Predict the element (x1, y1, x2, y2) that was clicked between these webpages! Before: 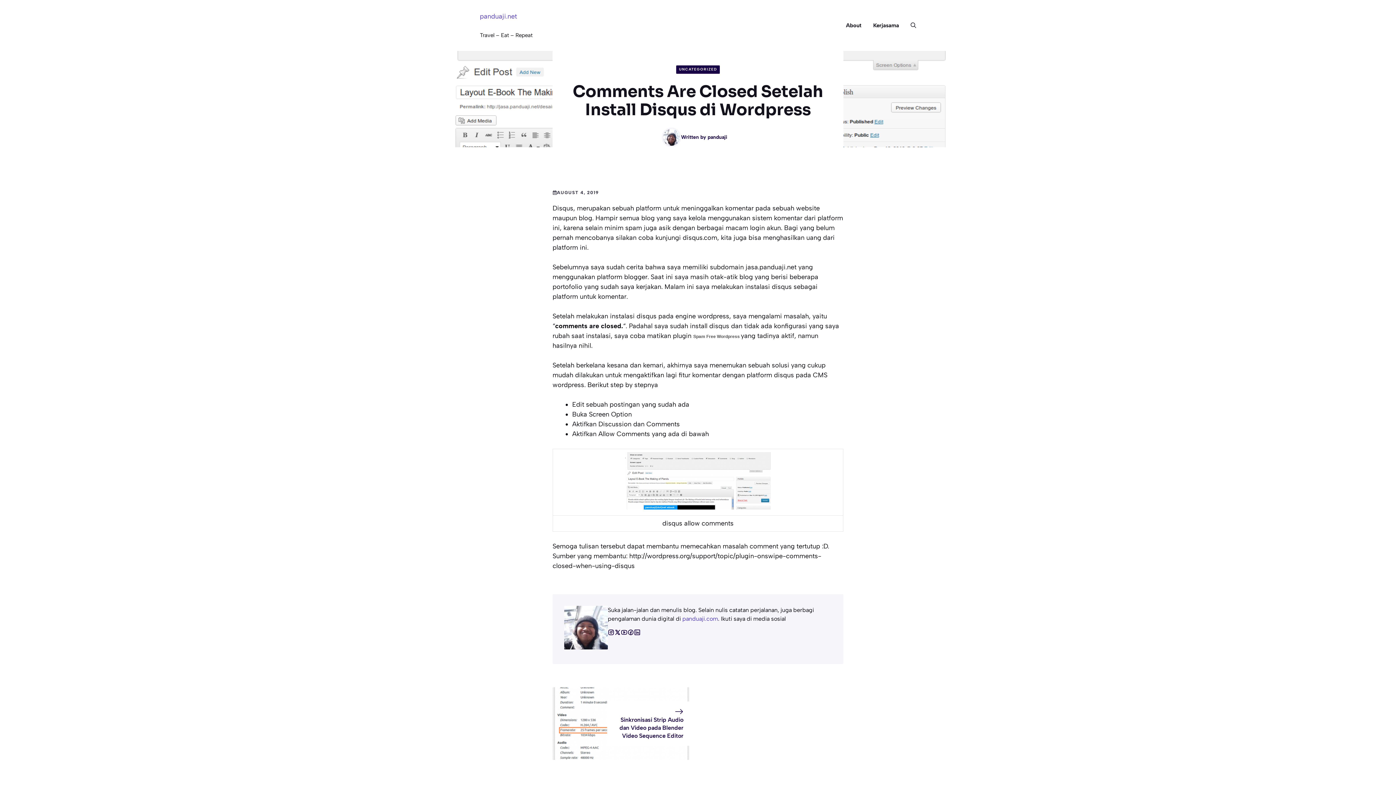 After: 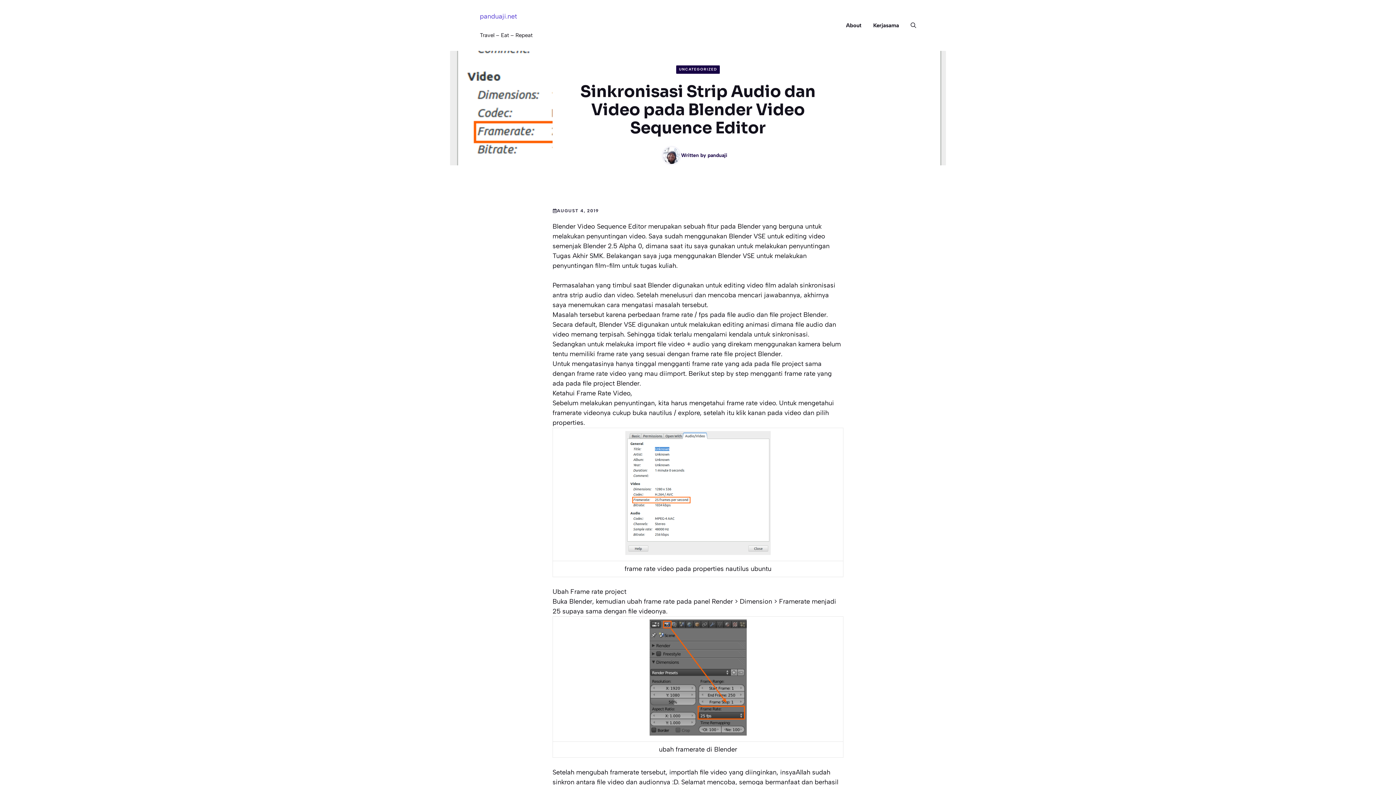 Action: bbox: (619, 716, 683, 739) label: Sinkronisasi Strip Audio dan Video pada Blender Video Sequence Editor